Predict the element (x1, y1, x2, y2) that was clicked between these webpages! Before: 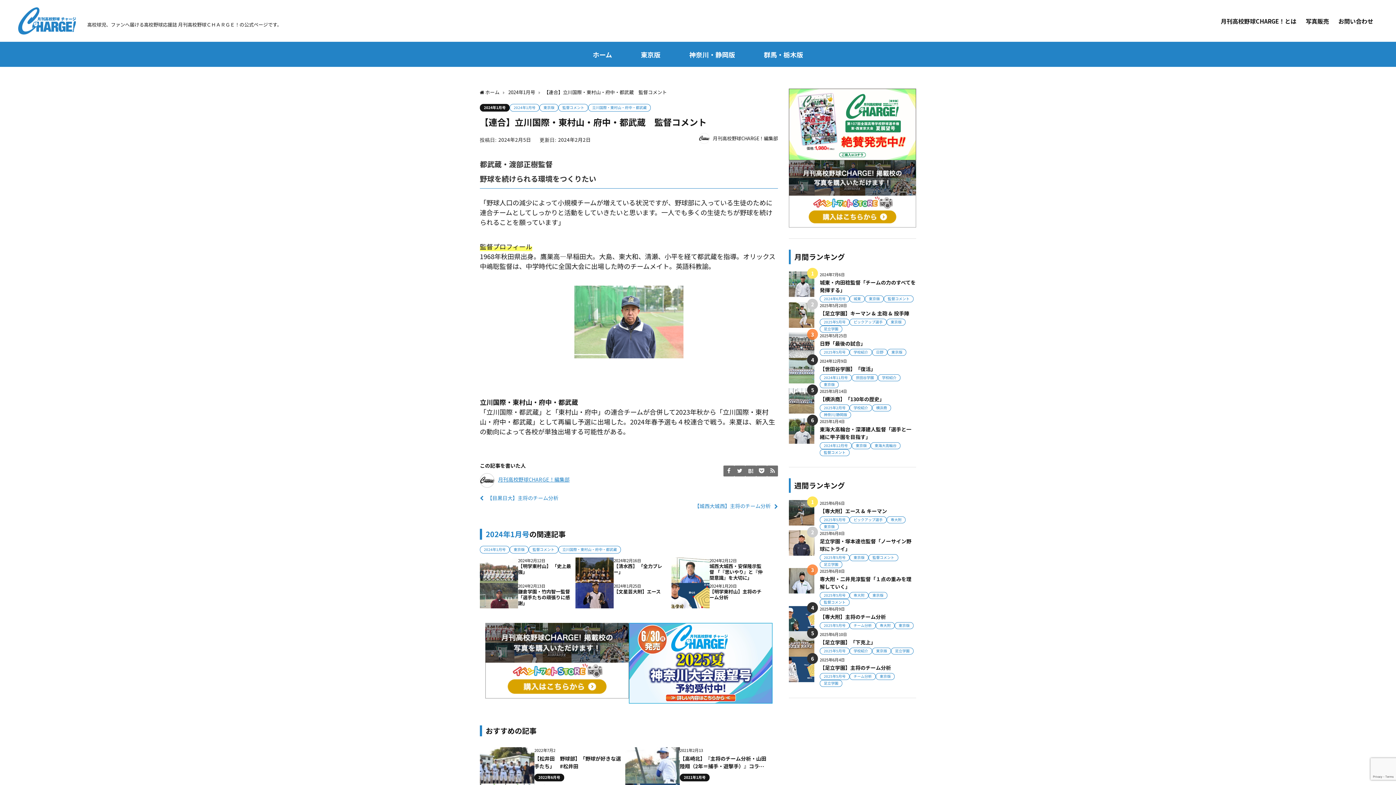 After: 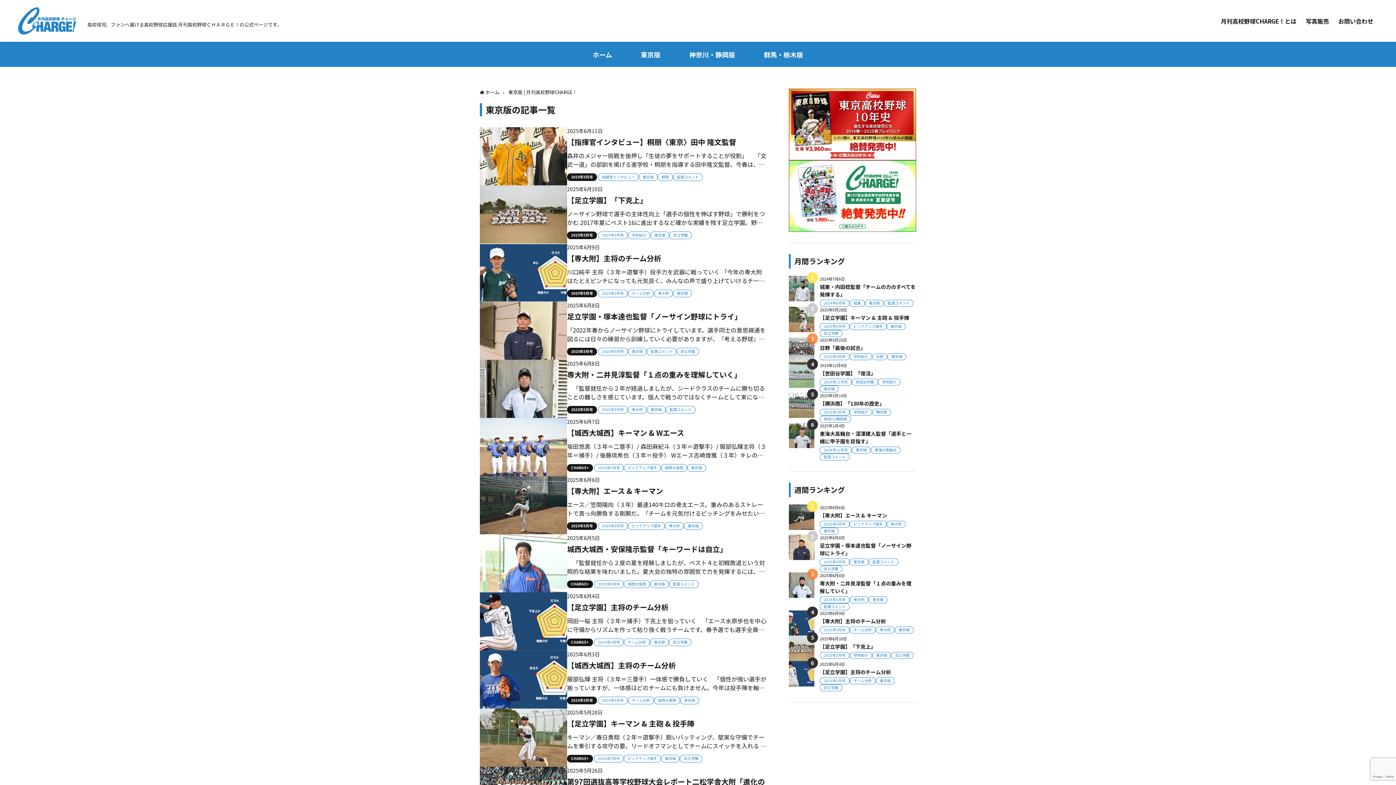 Action: label: 東京版 bbox: (872, 647, 891, 654)